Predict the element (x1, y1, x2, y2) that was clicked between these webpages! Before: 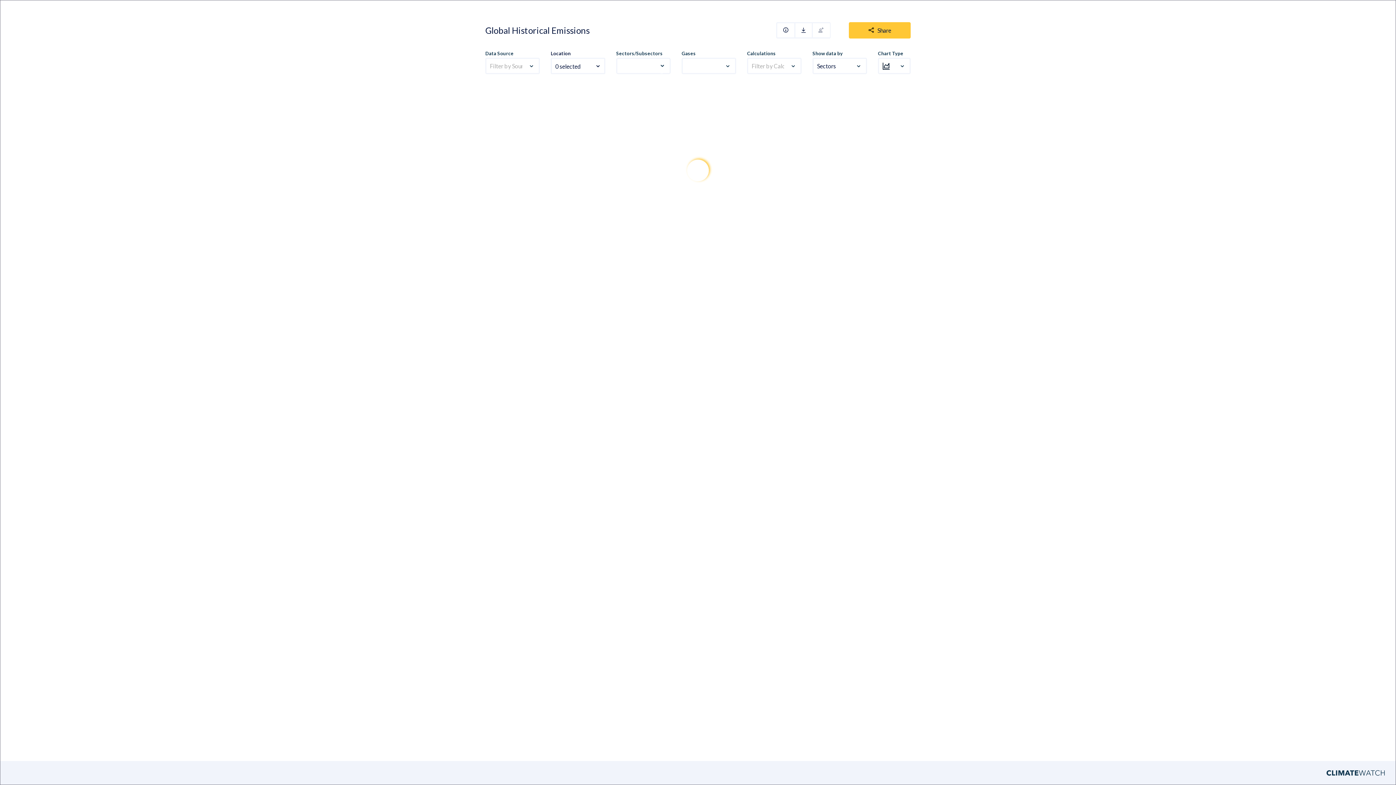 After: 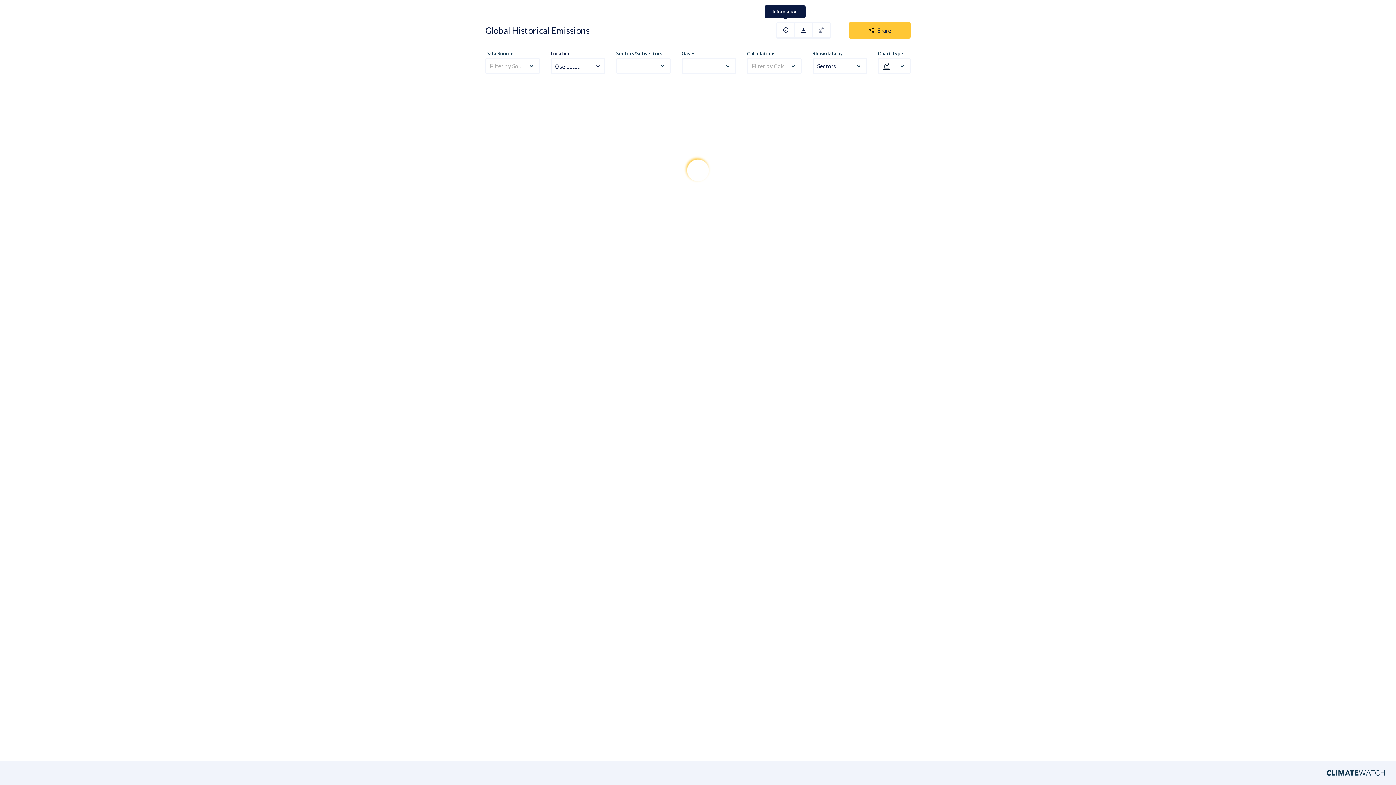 Action: bbox: (776, 22, 794, 38)